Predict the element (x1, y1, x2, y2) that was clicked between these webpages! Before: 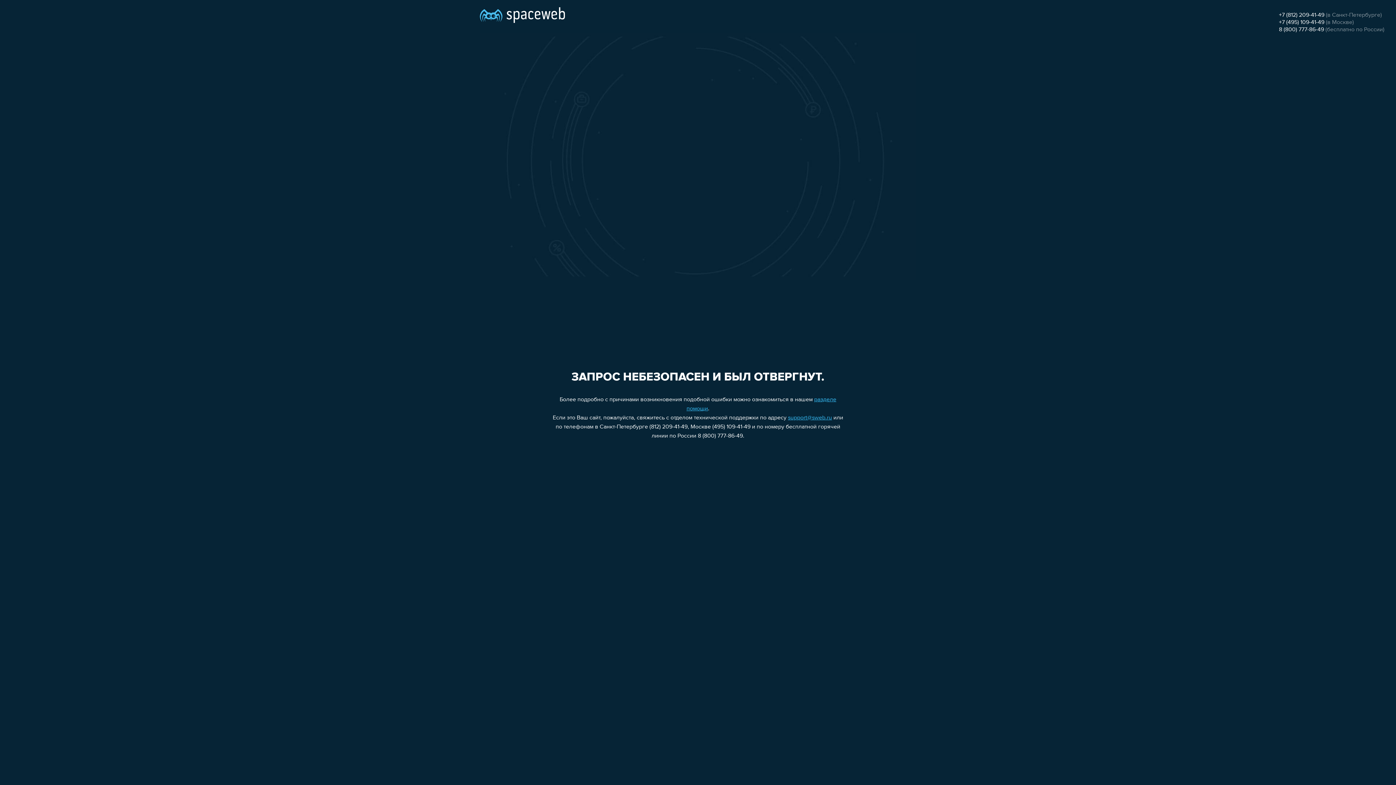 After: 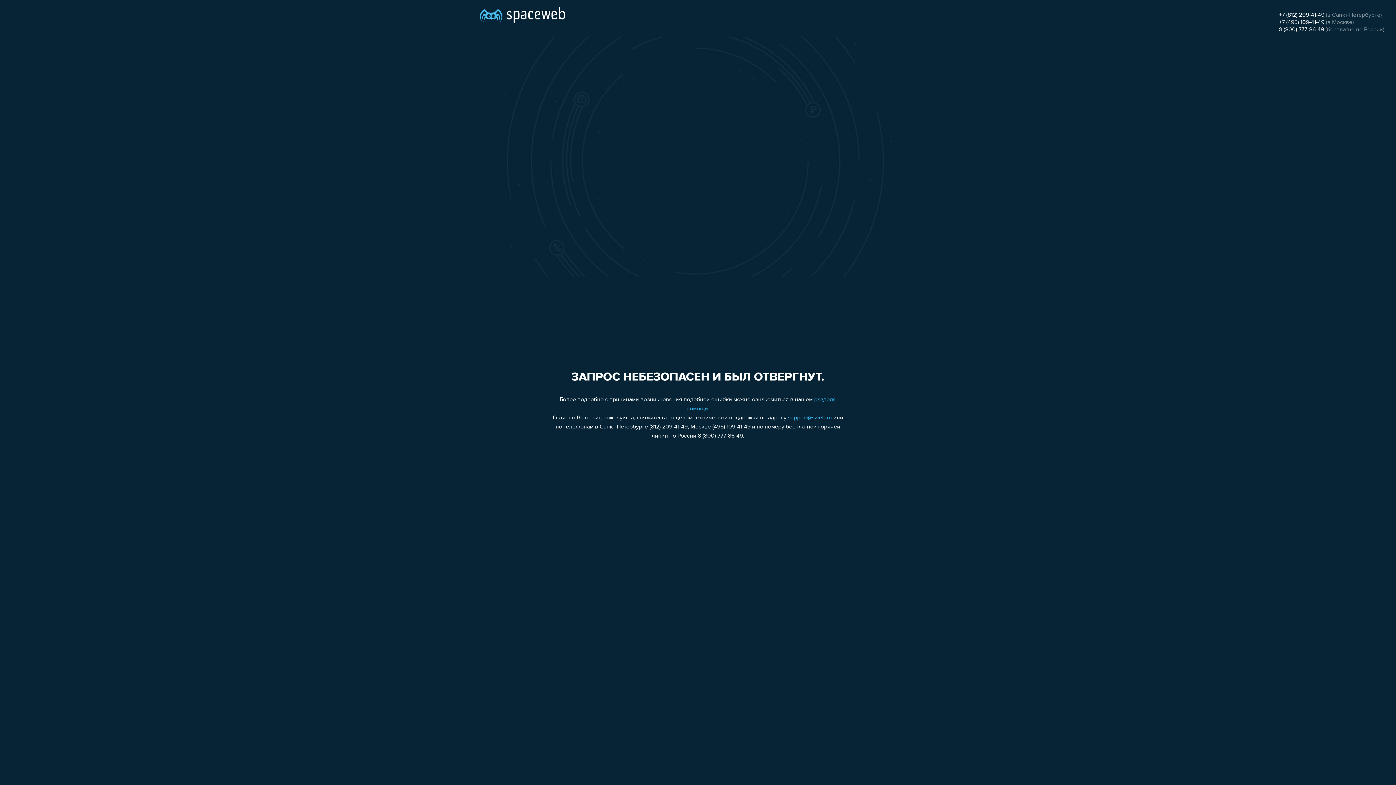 Action: label: +7 (495) 109-41-49 bbox: (1279, 19, 1324, 25)